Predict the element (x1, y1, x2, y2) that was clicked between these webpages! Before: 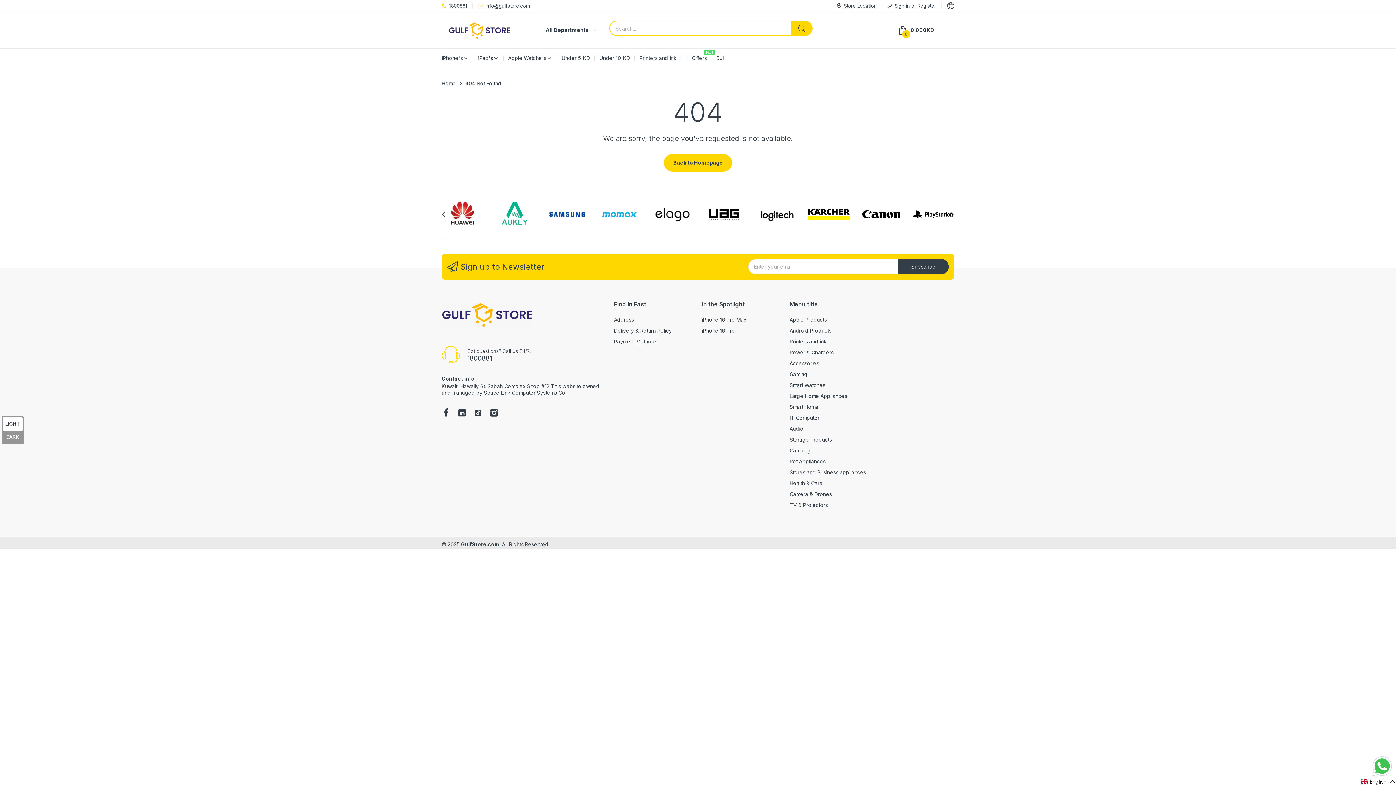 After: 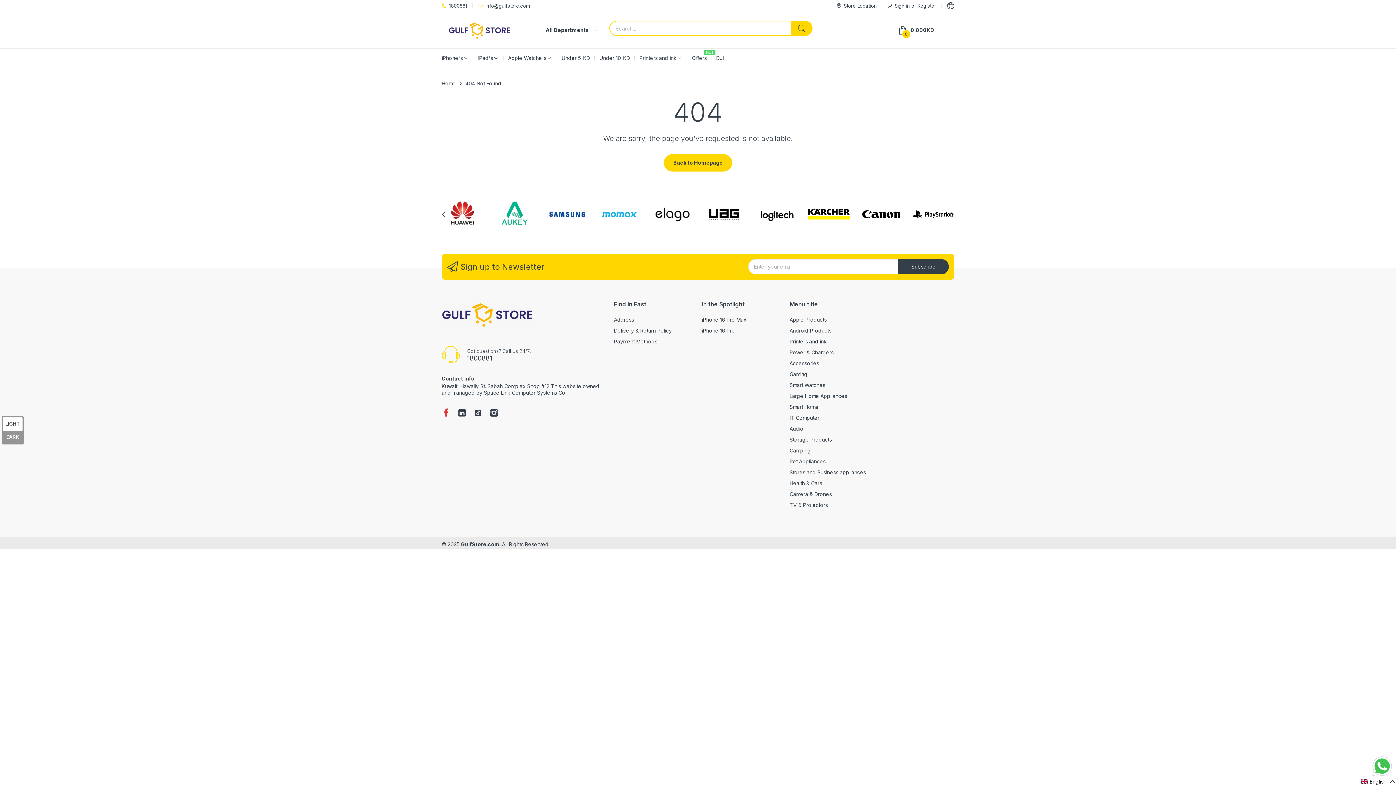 Action: bbox: (441, 408, 450, 418)